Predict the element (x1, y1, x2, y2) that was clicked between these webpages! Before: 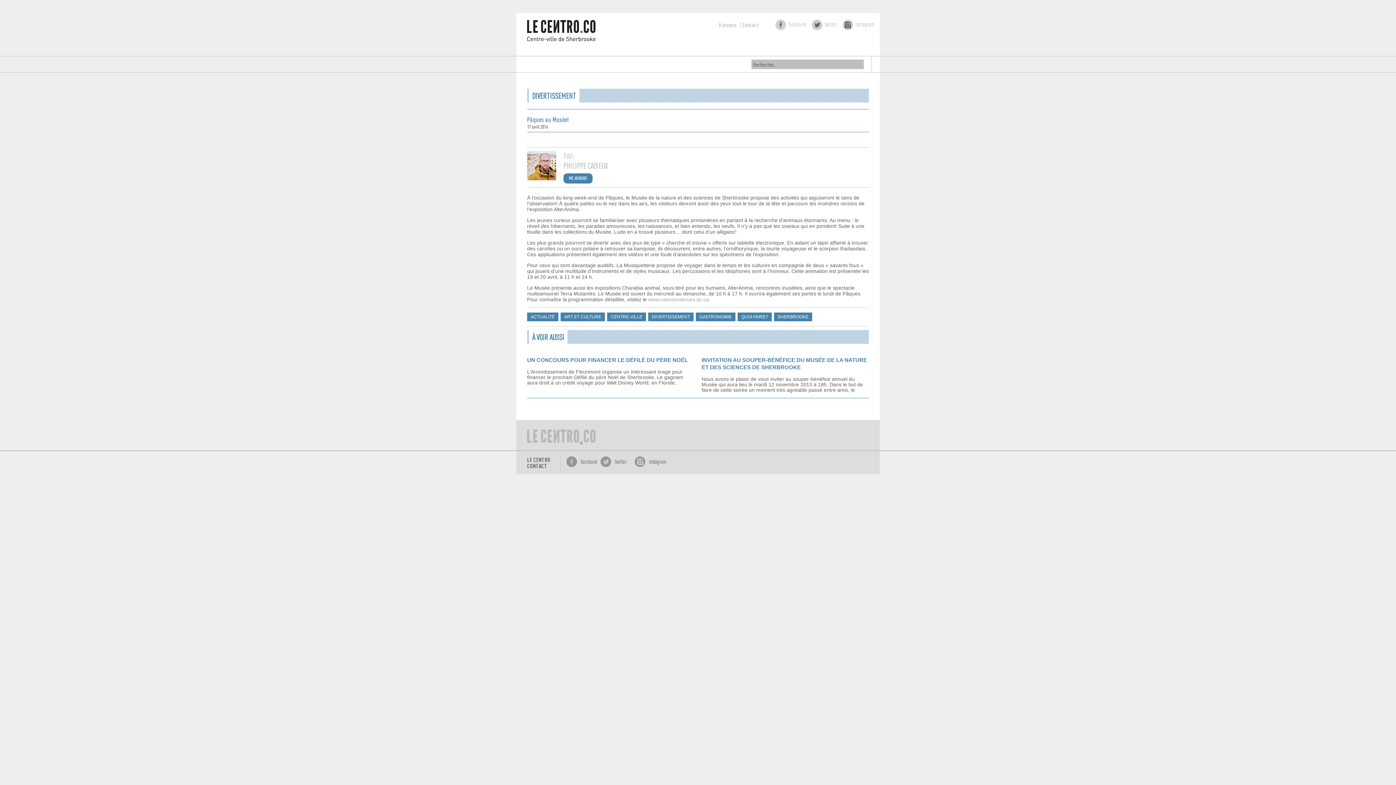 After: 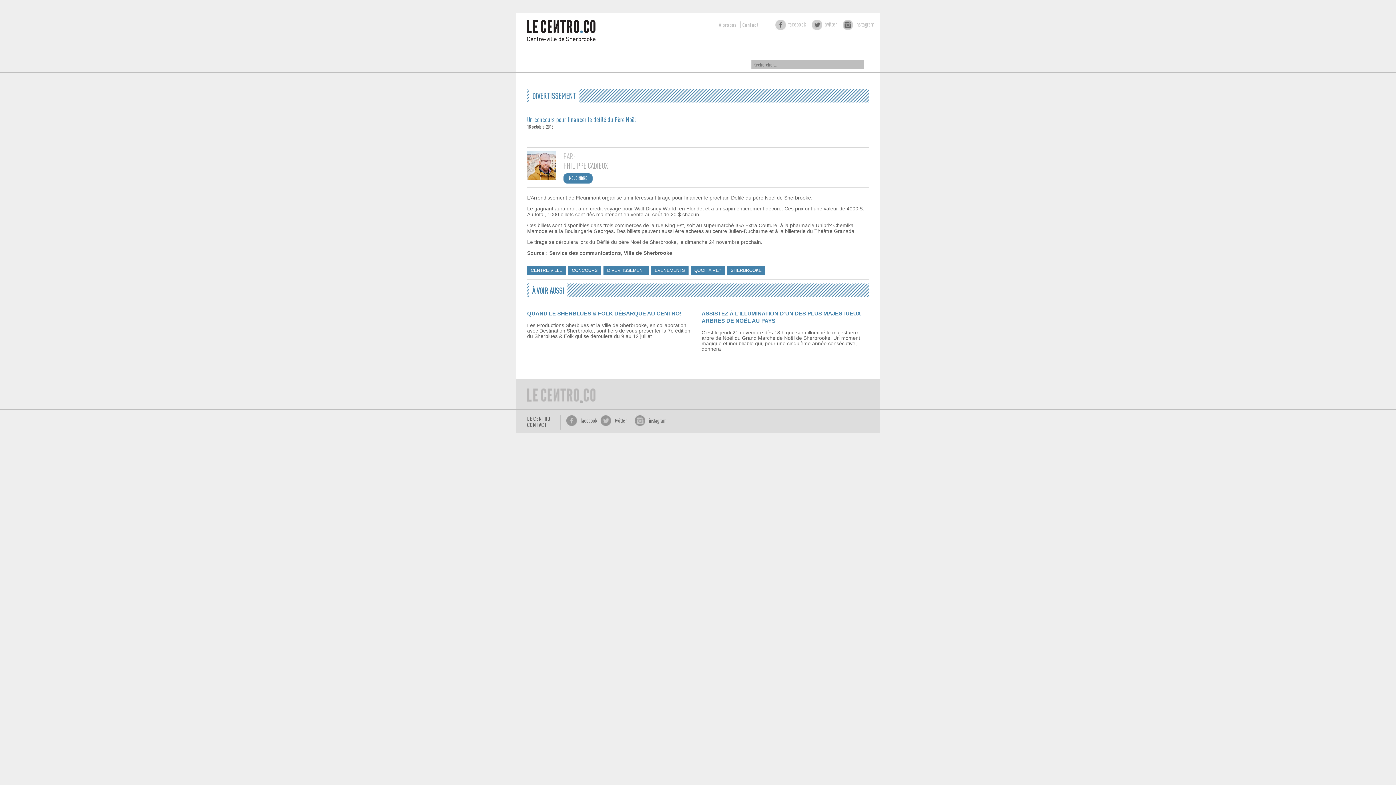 Action: bbox: (527, 356, 694, 385) label: UN CONCOURS POUR FINANCER LE DÉFILÉ DU PÈRE NOËL

L’Arrondissement de Fleurimont organise un intéressant tirage pour financer le prochain Défilé du père Noël de Sherbrooke. Le gagnant aura droit à un crédit voyage pour Walt Disney World, en Floride,